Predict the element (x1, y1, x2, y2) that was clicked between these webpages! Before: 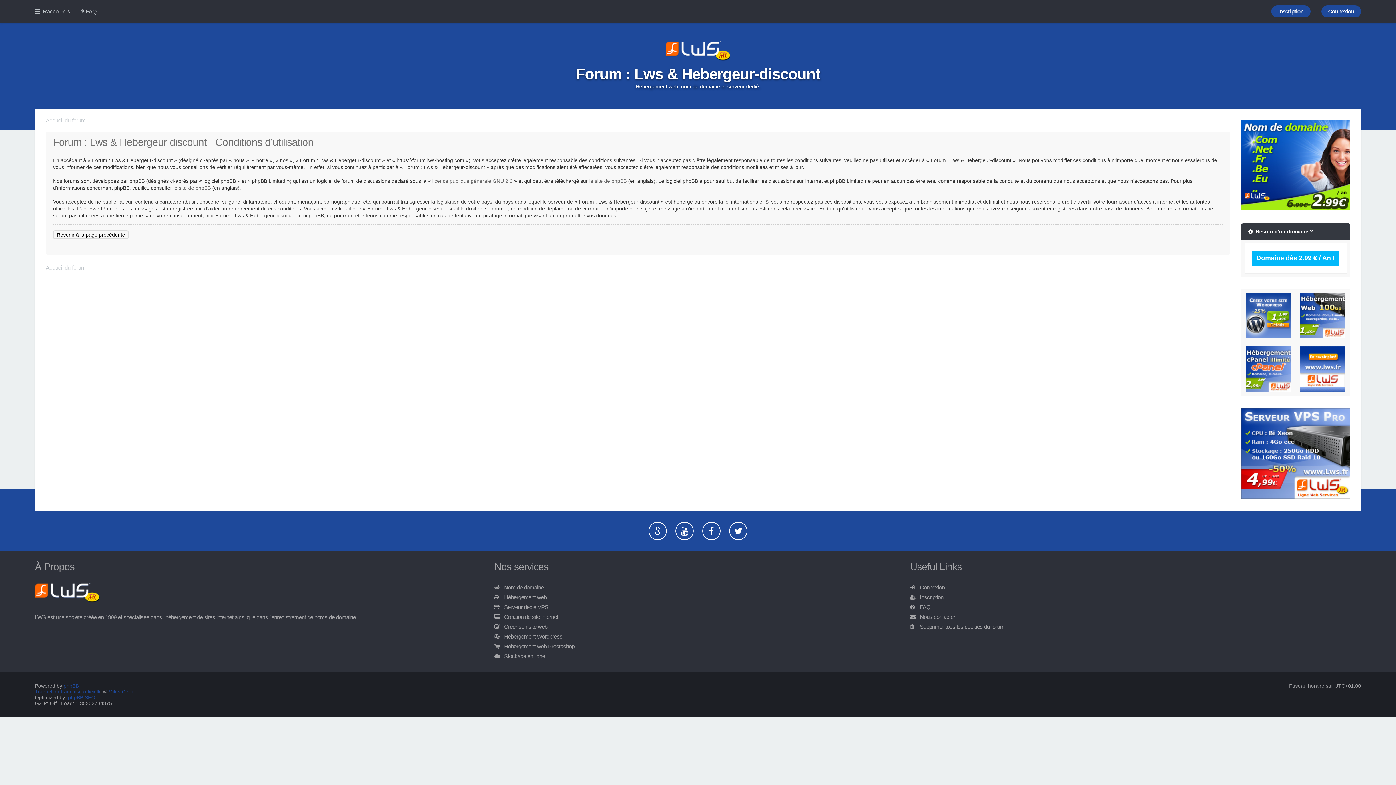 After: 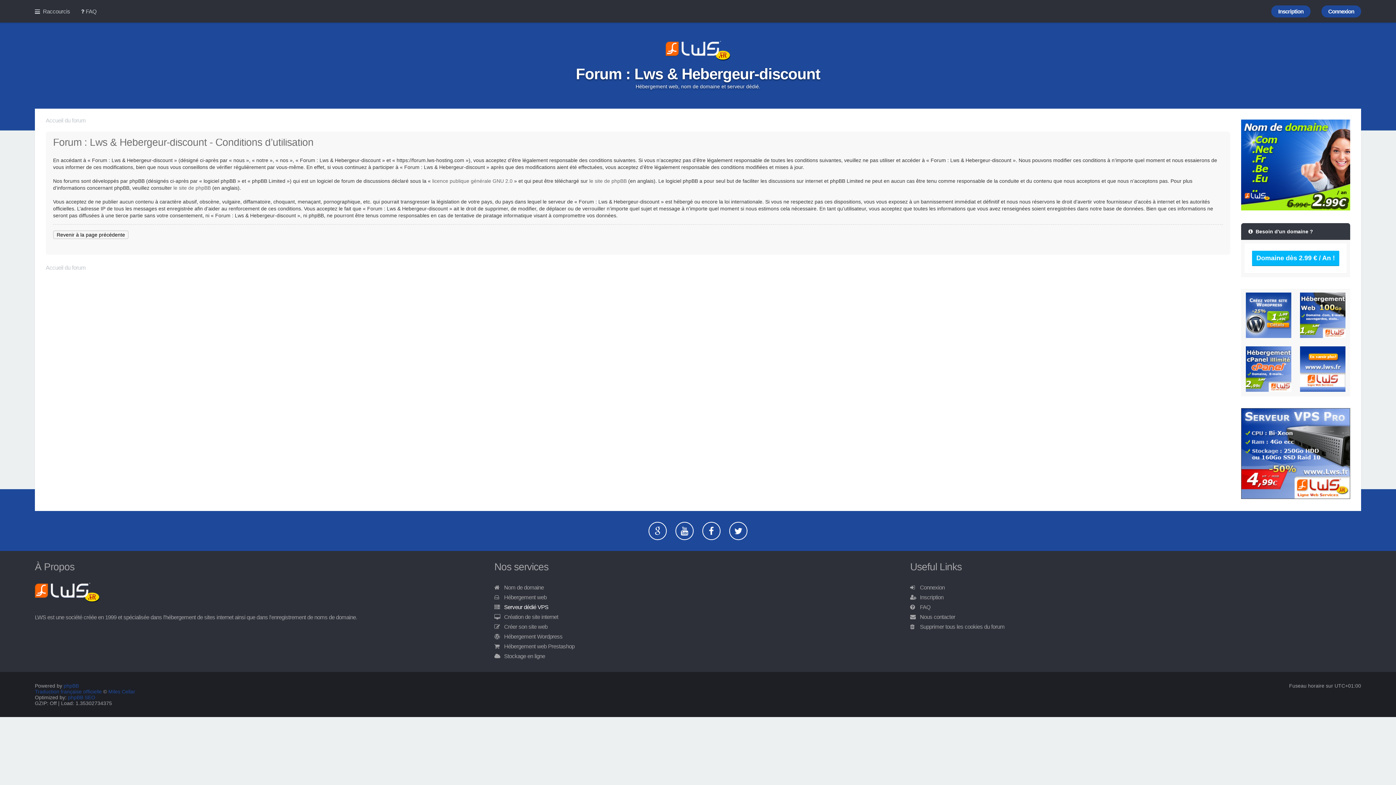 Action: label: Serveur dédié VPS bbox: (504, 604, 548, 610)